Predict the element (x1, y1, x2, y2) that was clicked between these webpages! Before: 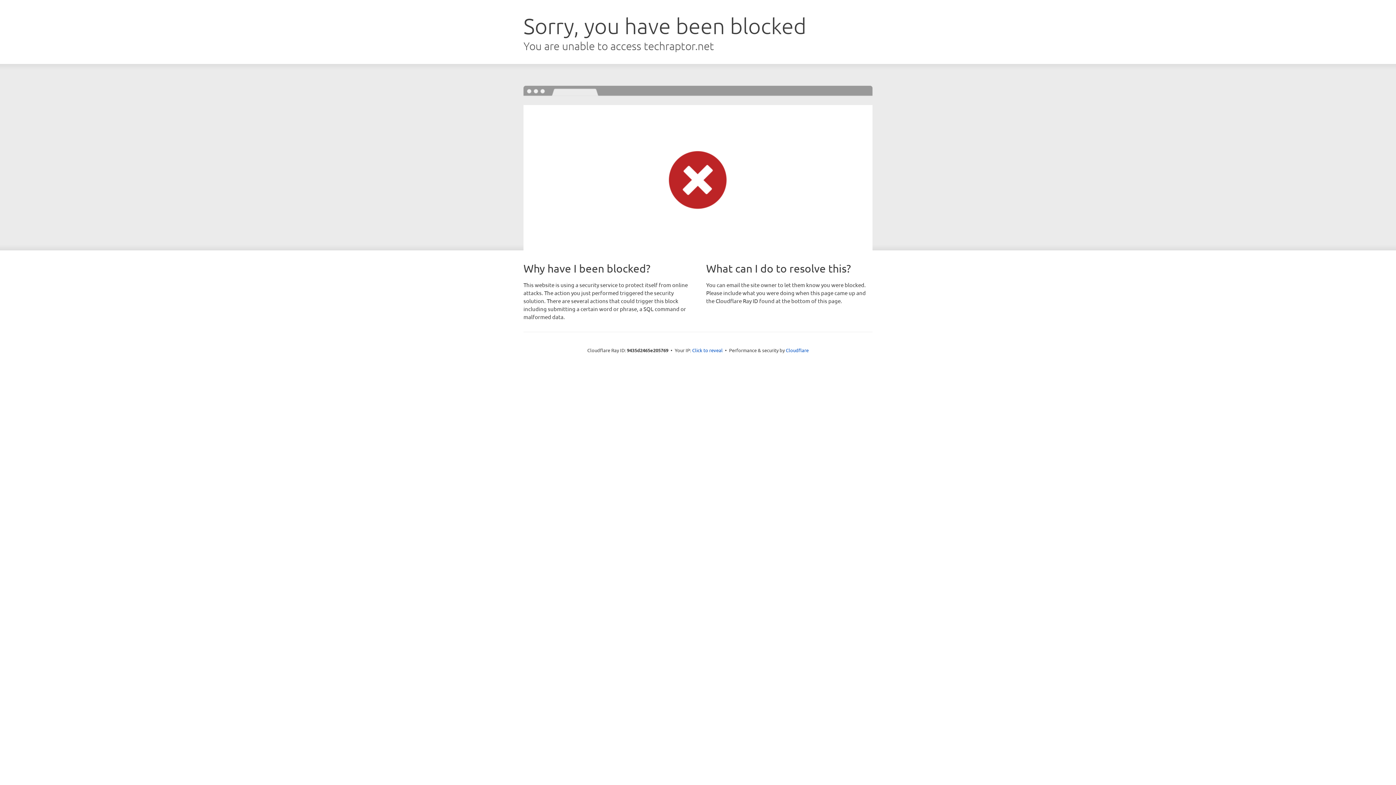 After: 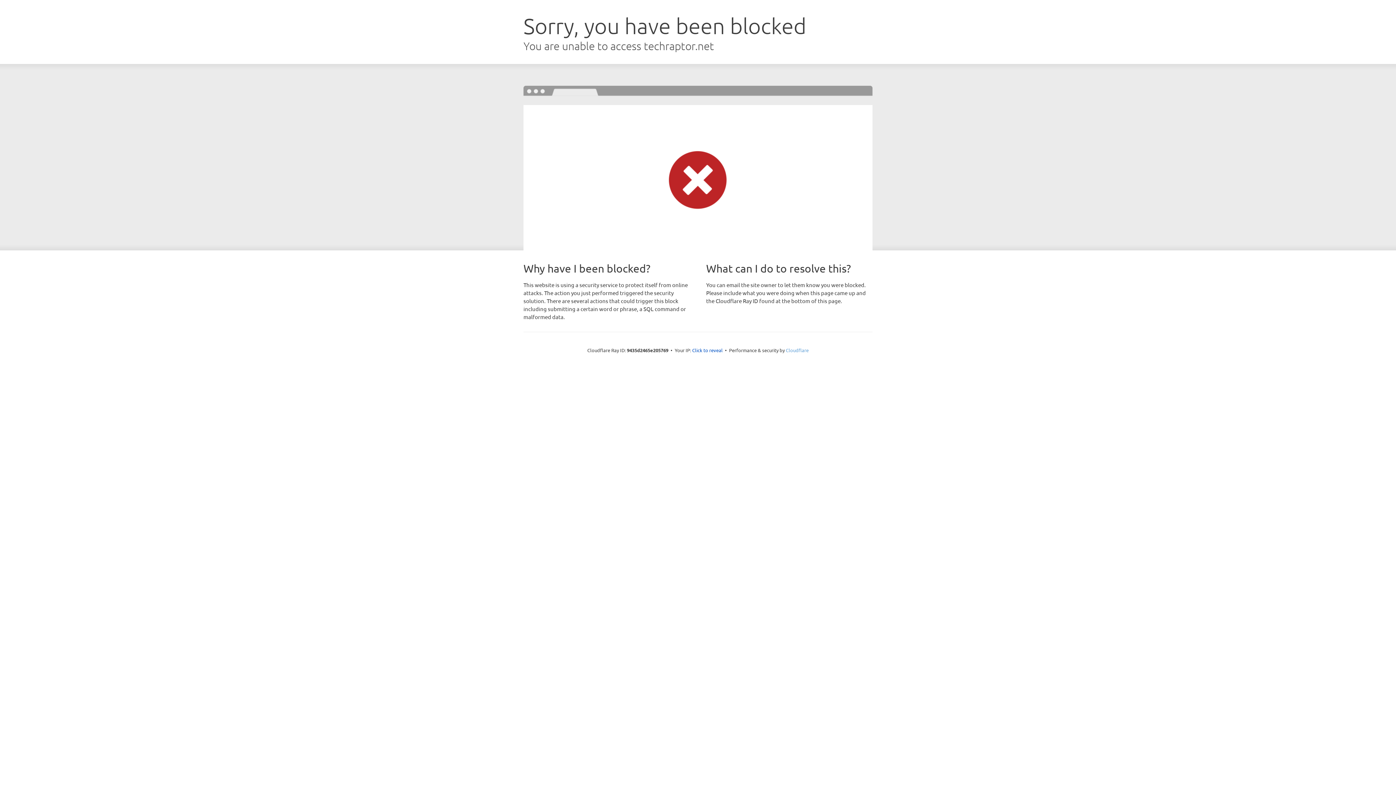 Action: bbox: (786, 347, 808, 353) label: Cloudflare